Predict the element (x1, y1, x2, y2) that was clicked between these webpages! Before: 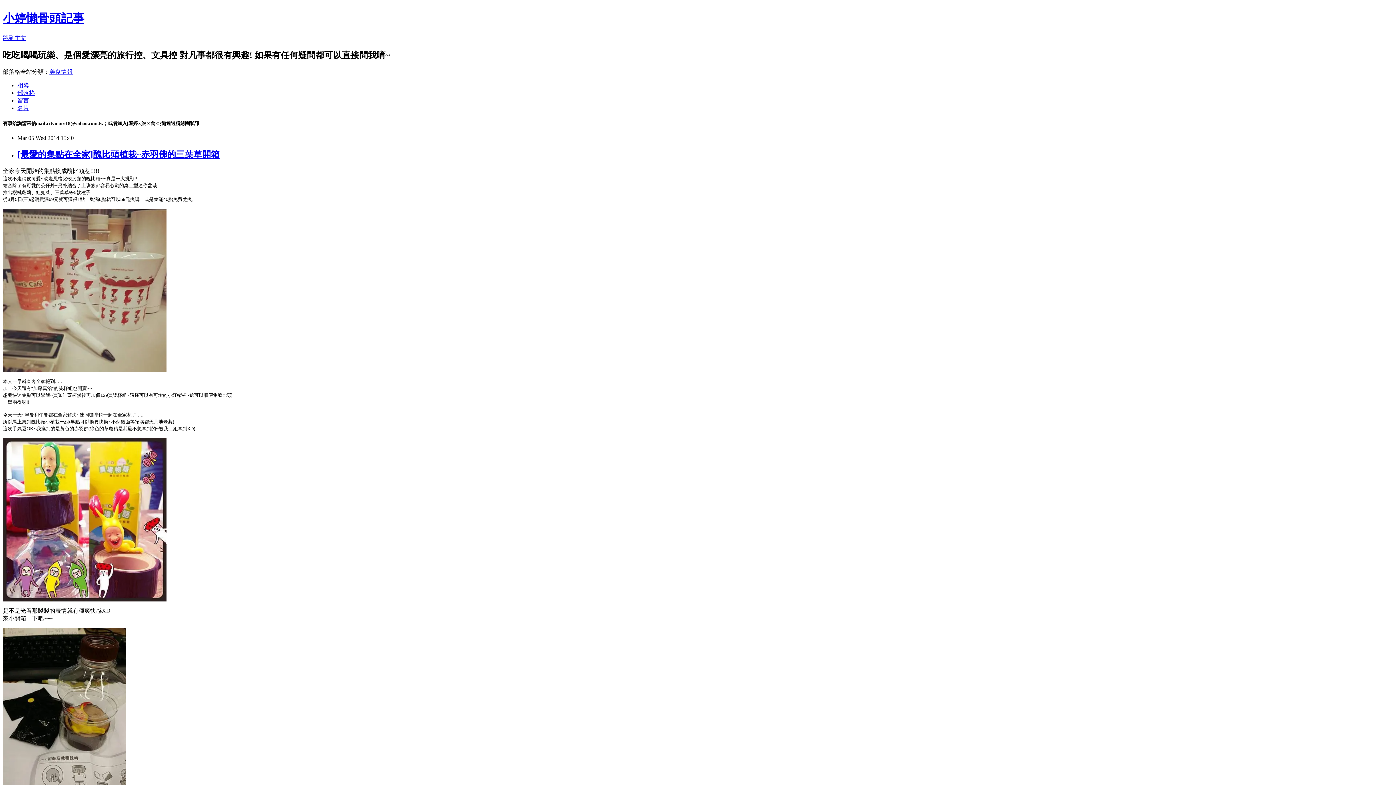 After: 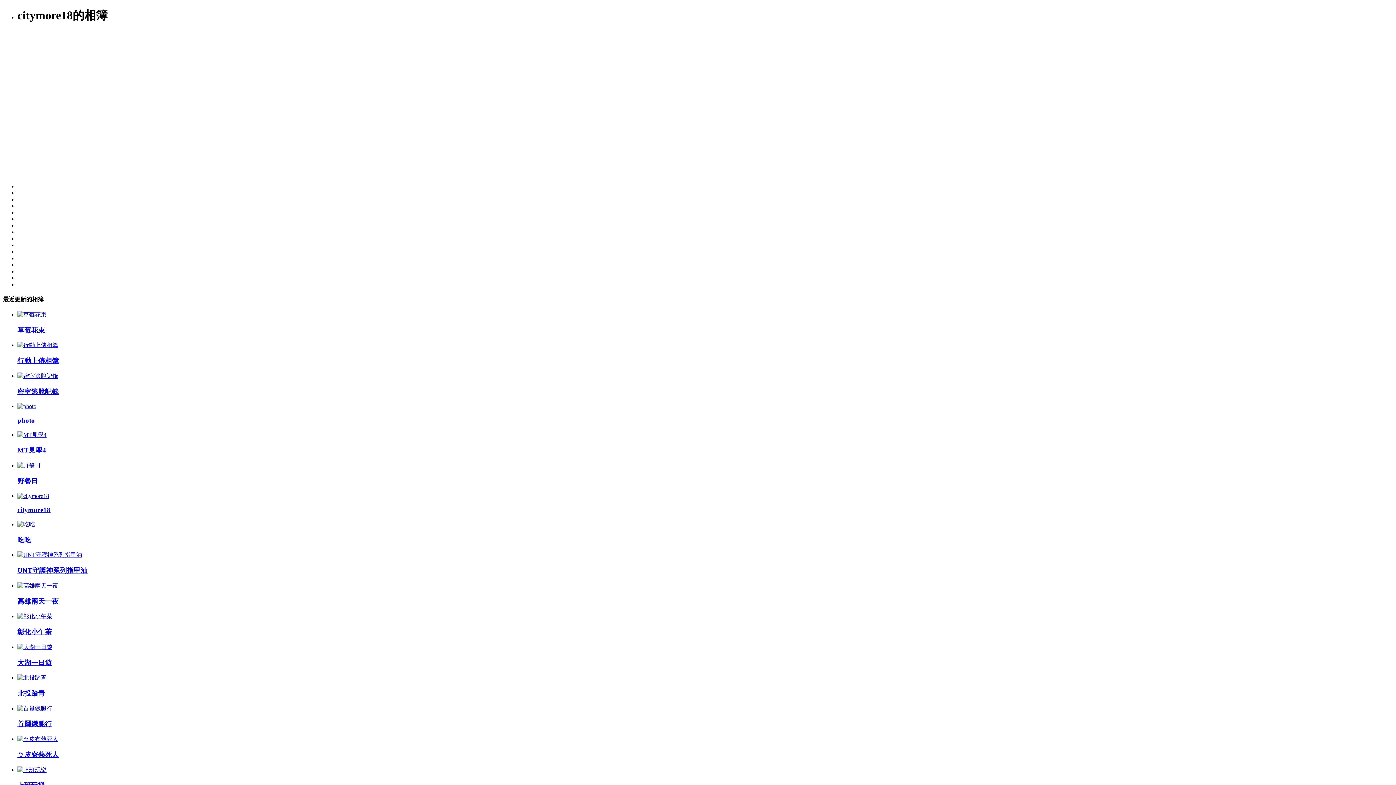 Action: label: 相簿 bbox: (17, 82, 29, 88)